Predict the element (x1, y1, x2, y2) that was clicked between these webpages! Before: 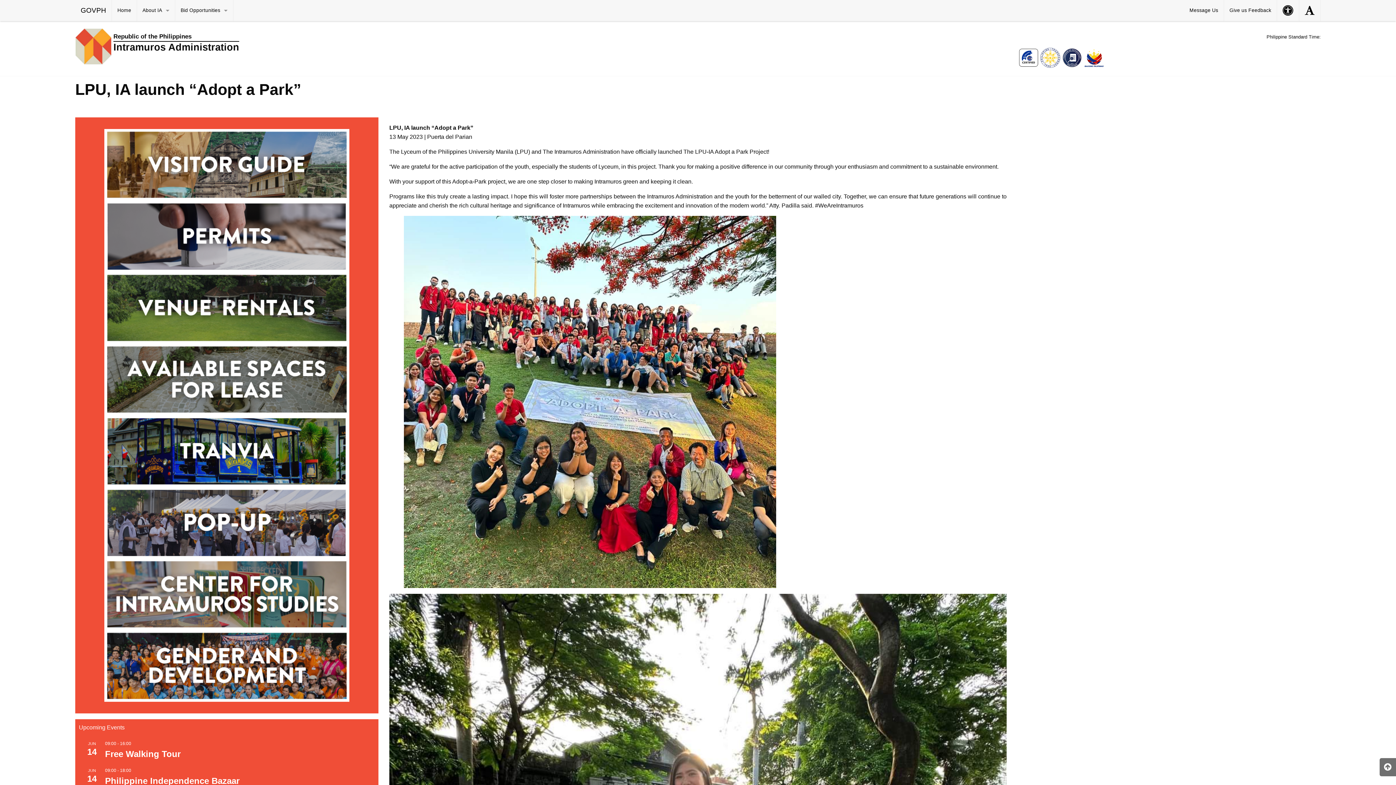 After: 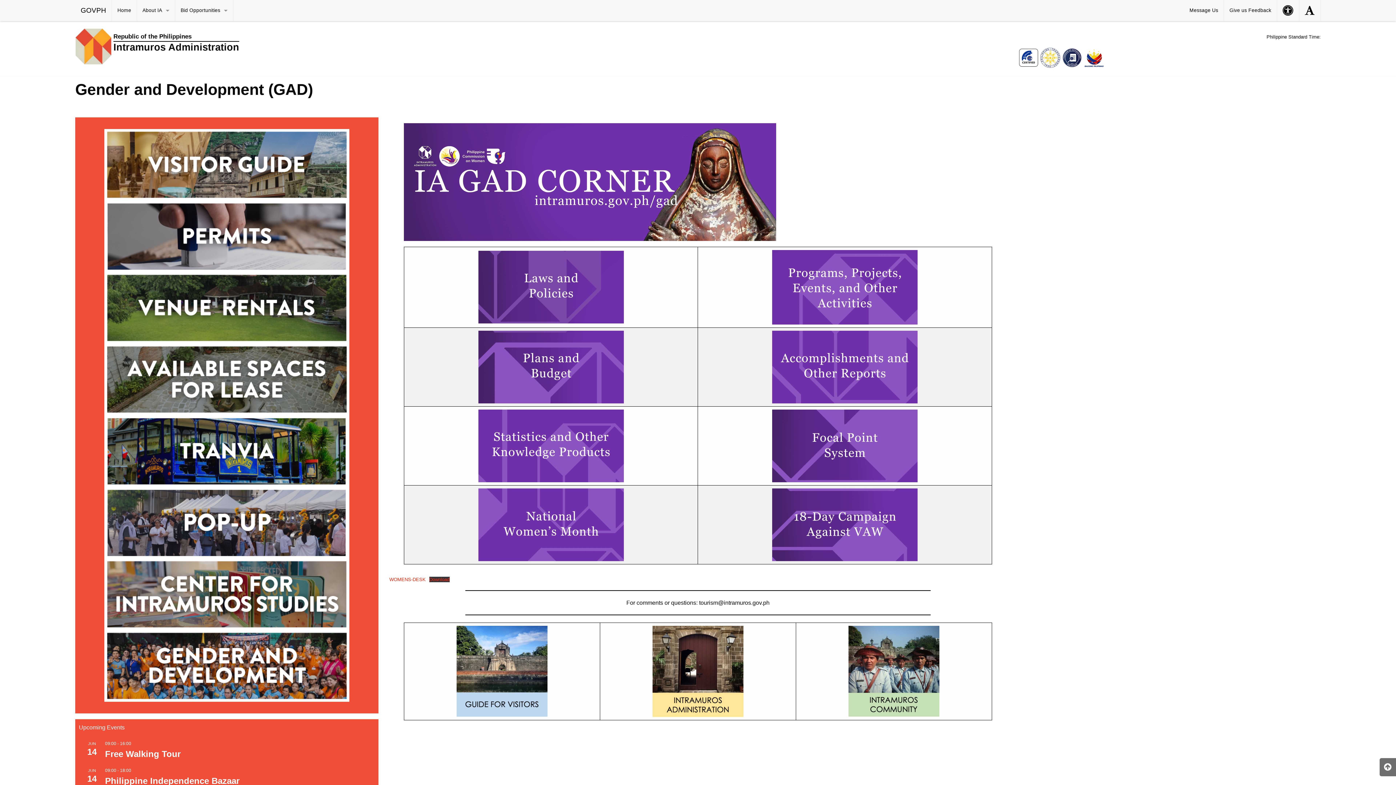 Action: bbox: (104, 662, 349, 668)